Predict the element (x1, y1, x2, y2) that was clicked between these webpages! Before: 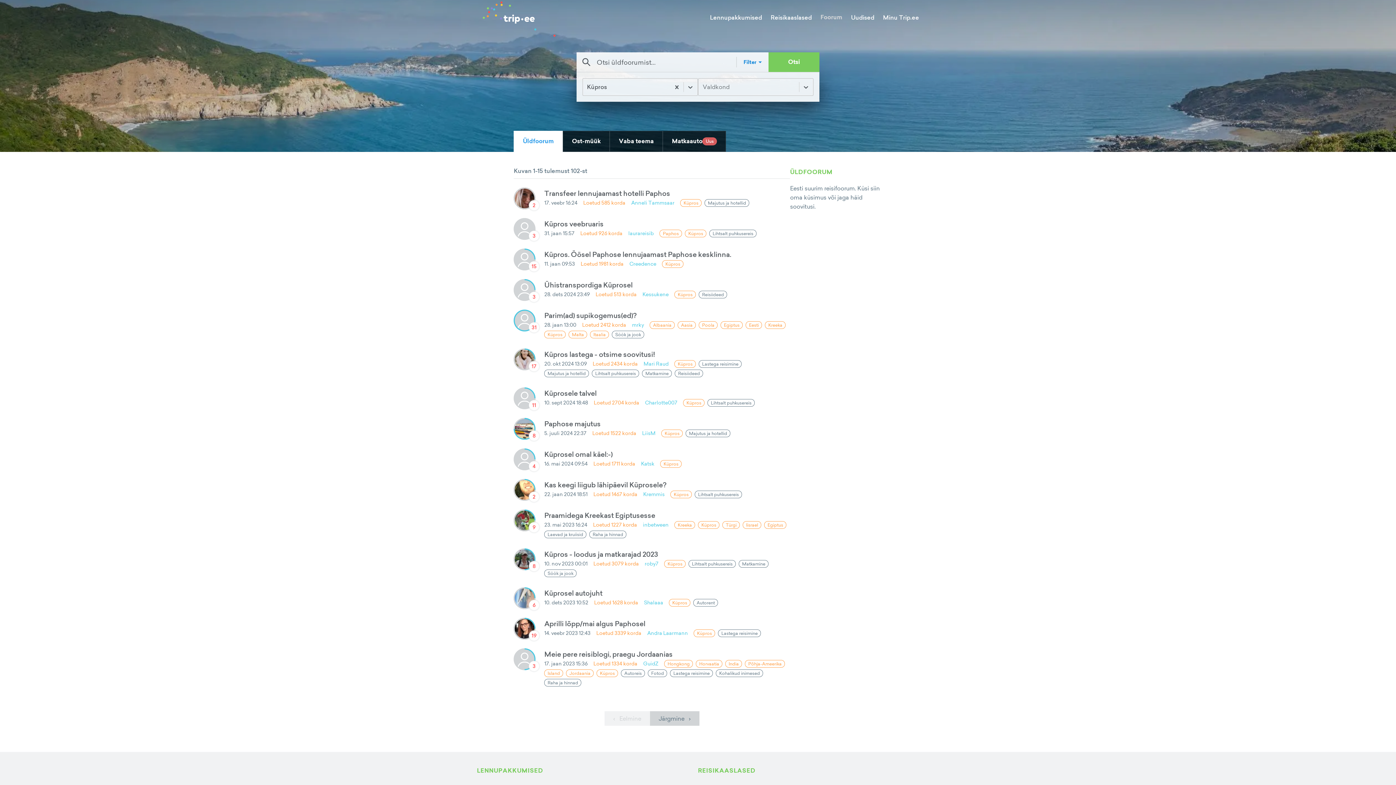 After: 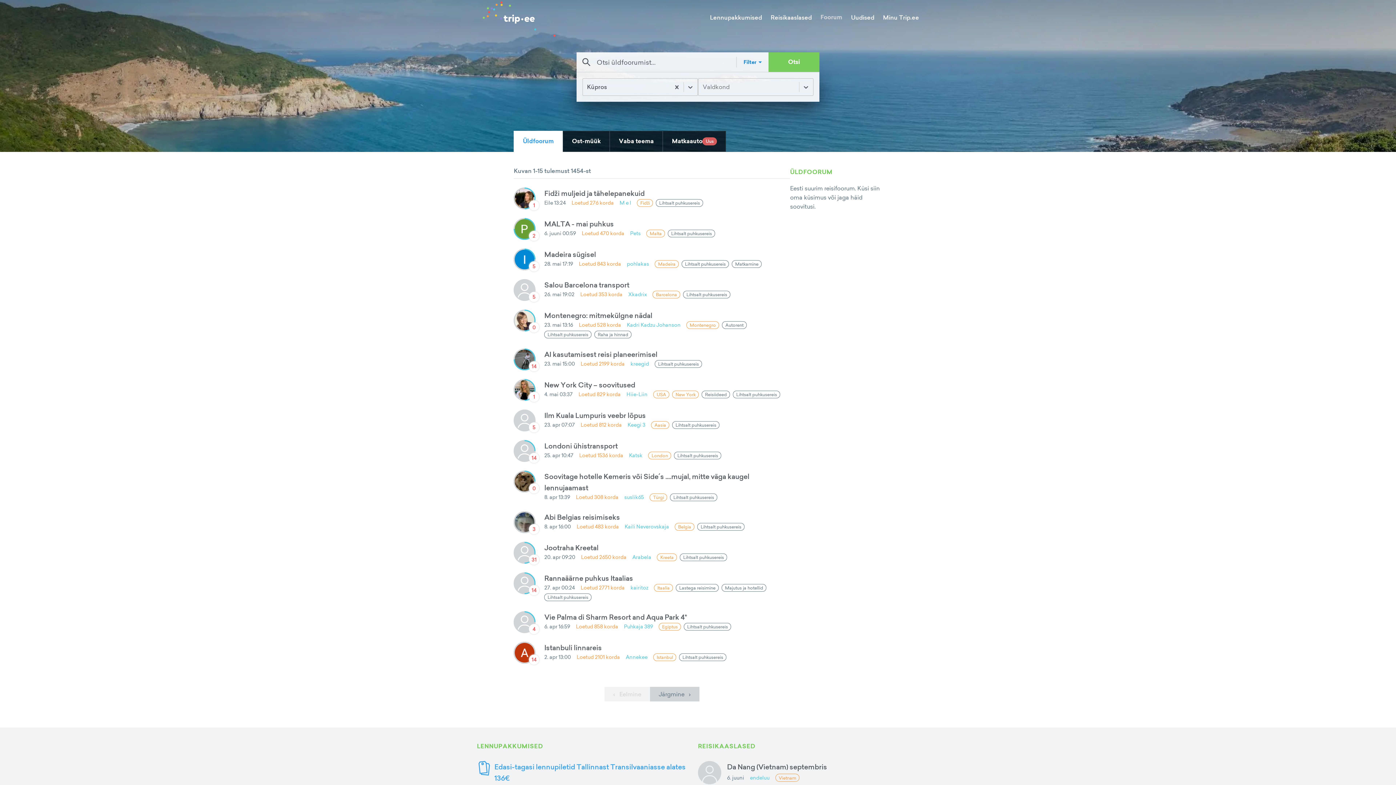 Action: label: Lihtsalt puhkusereis bbox: (709, 229, 756, 237)